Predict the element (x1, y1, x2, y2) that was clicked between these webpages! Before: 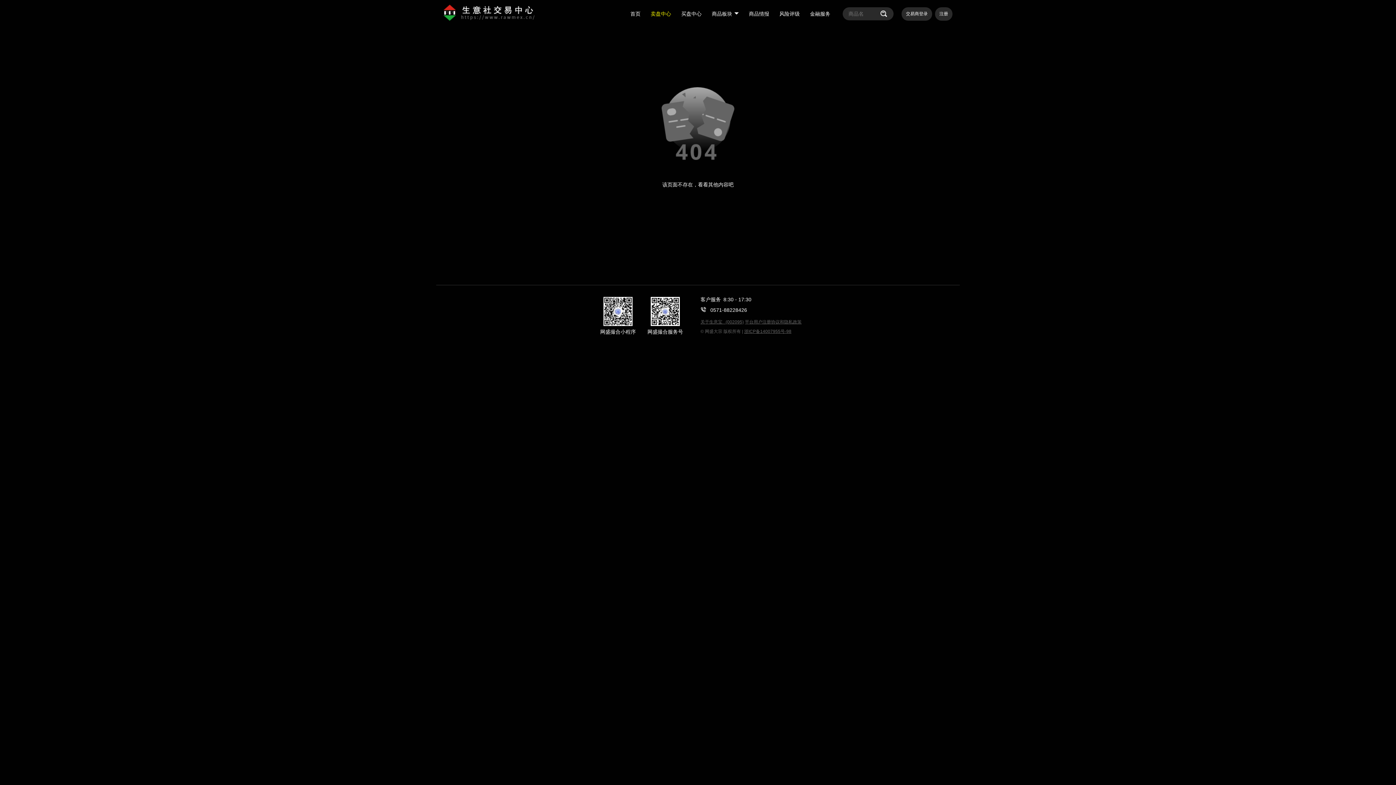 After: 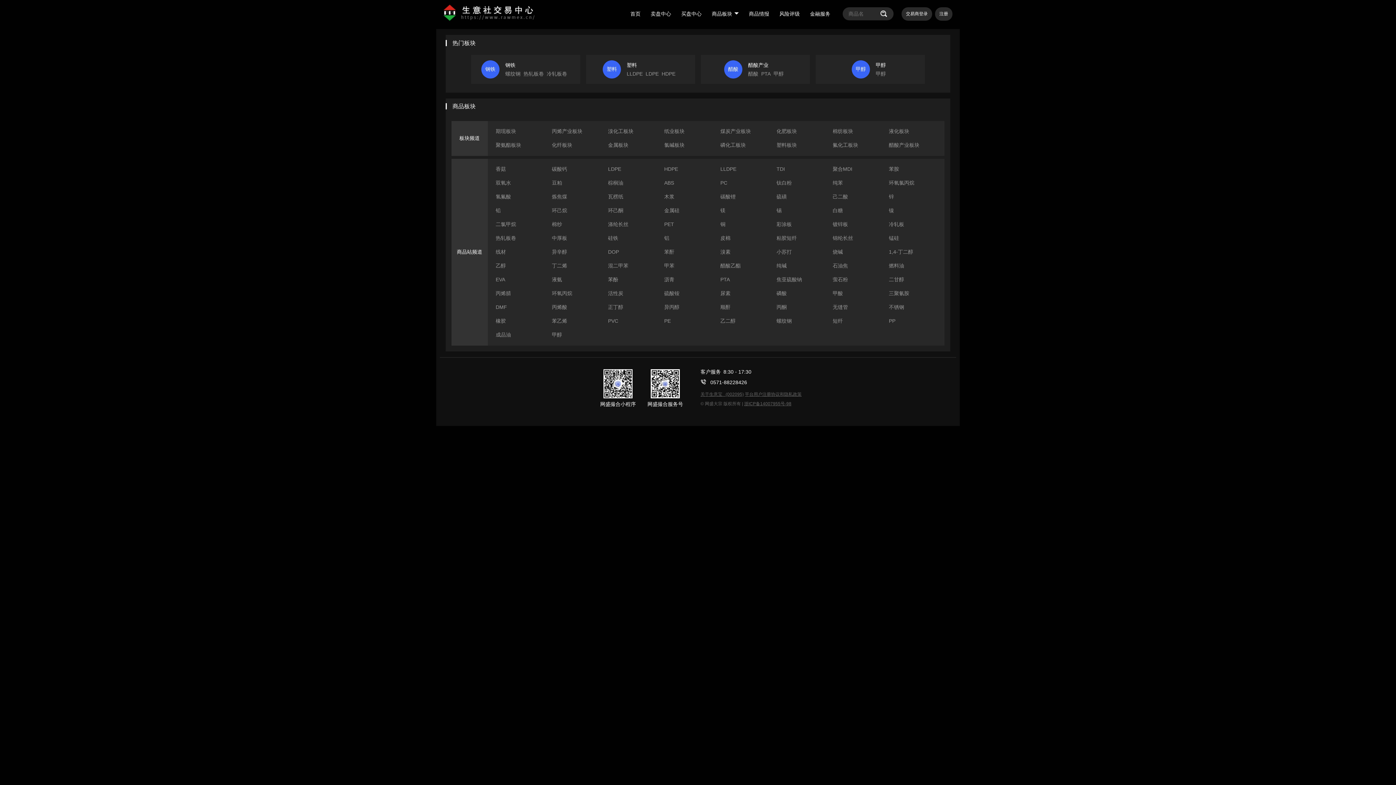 Action: label: 商品板块 bbox: (712, 10, 738, 16)